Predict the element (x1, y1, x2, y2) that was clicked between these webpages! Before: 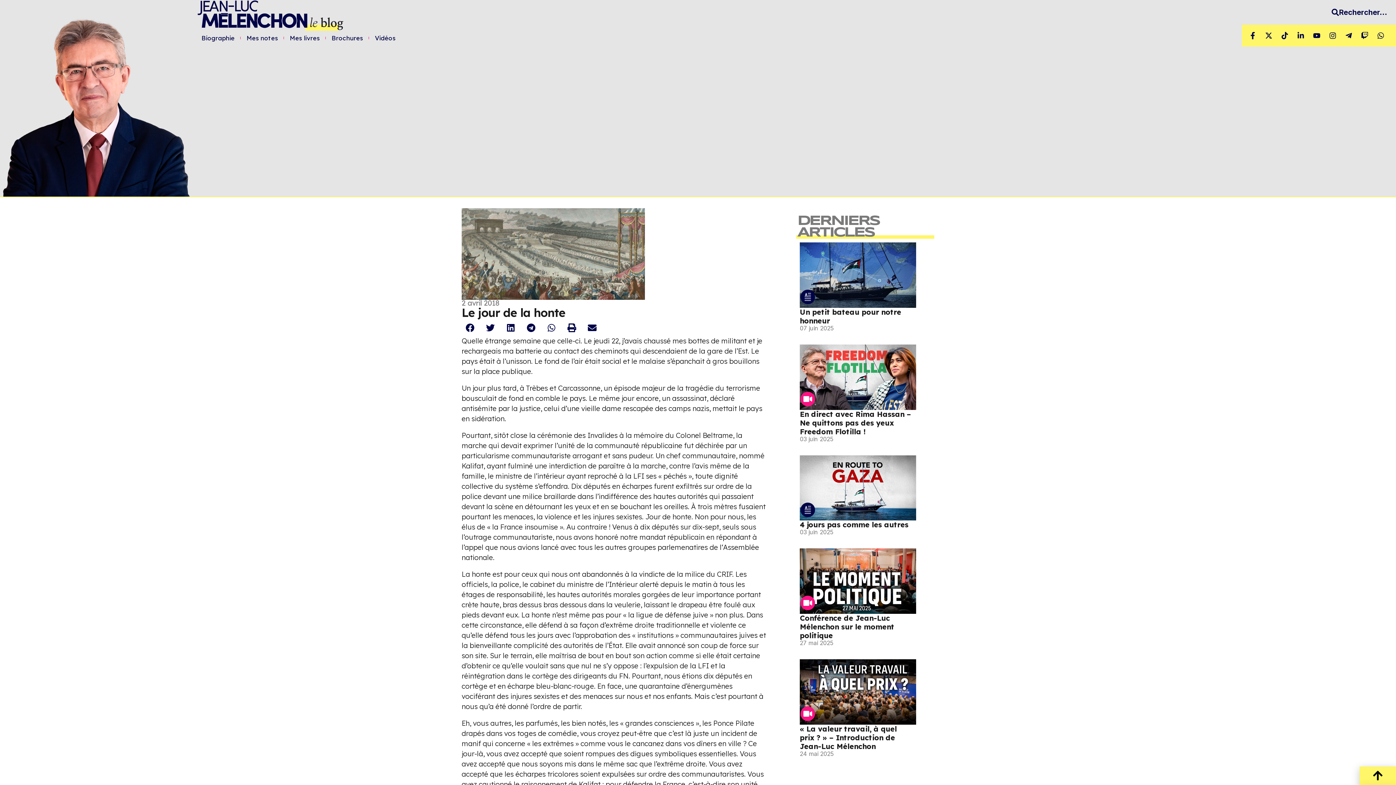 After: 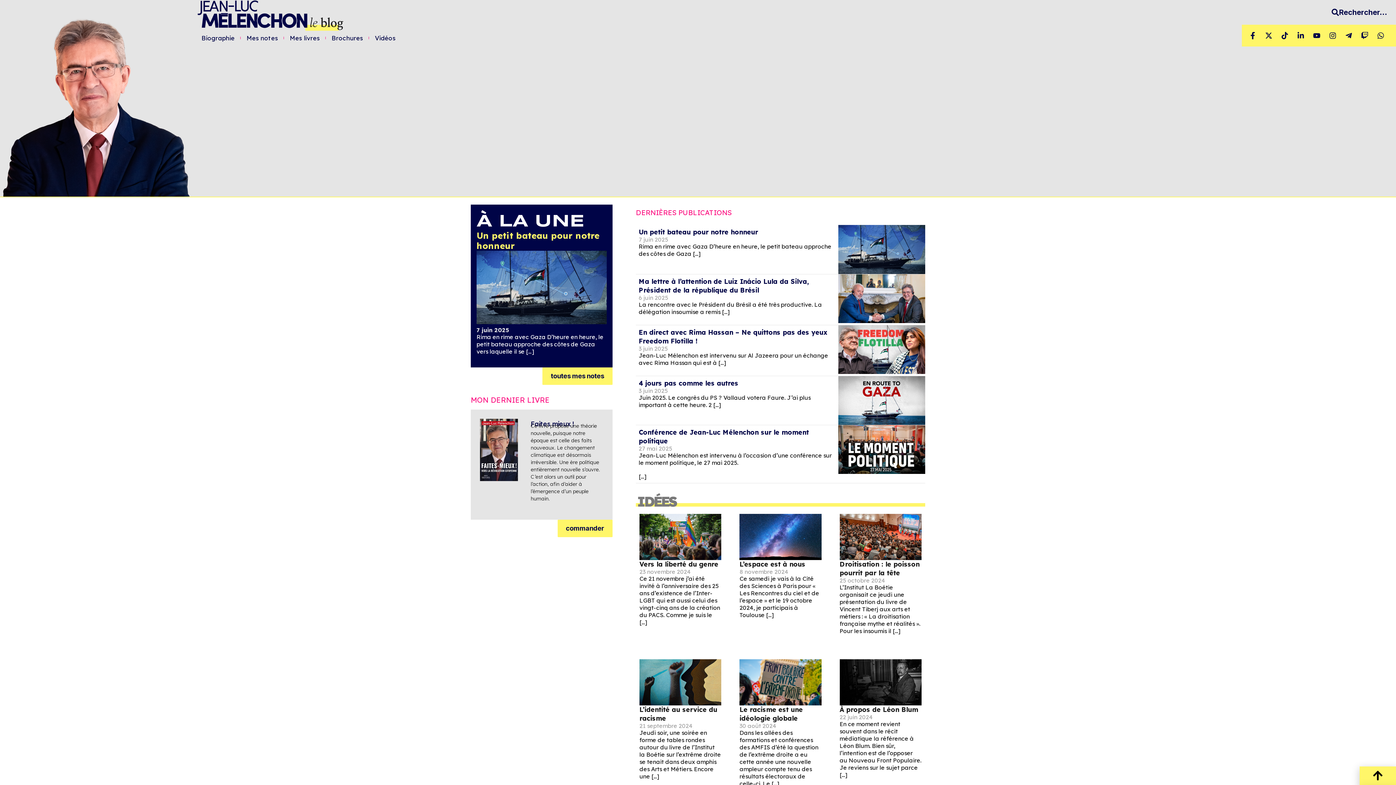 Action: label: 2 avril 2018 bbox: (461, 300, 499, 306)